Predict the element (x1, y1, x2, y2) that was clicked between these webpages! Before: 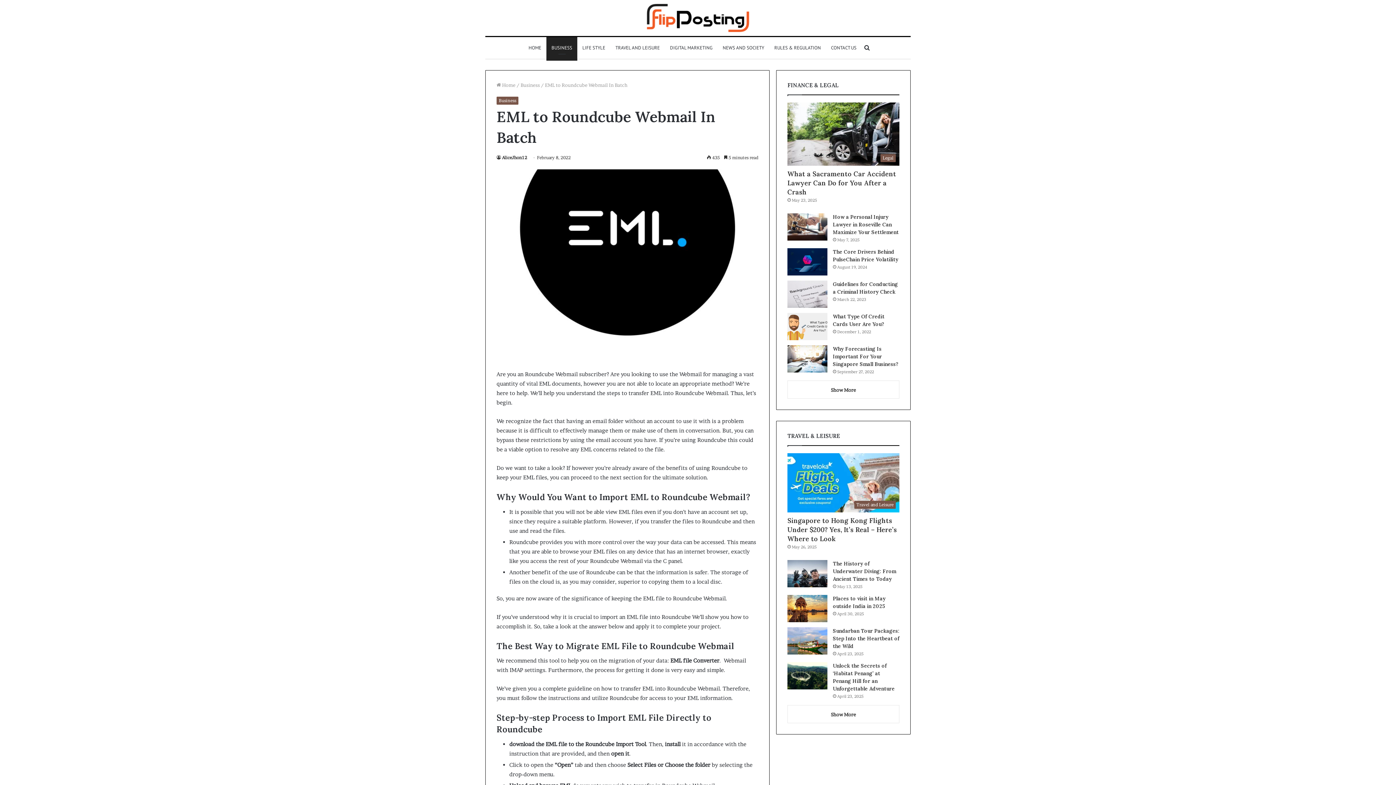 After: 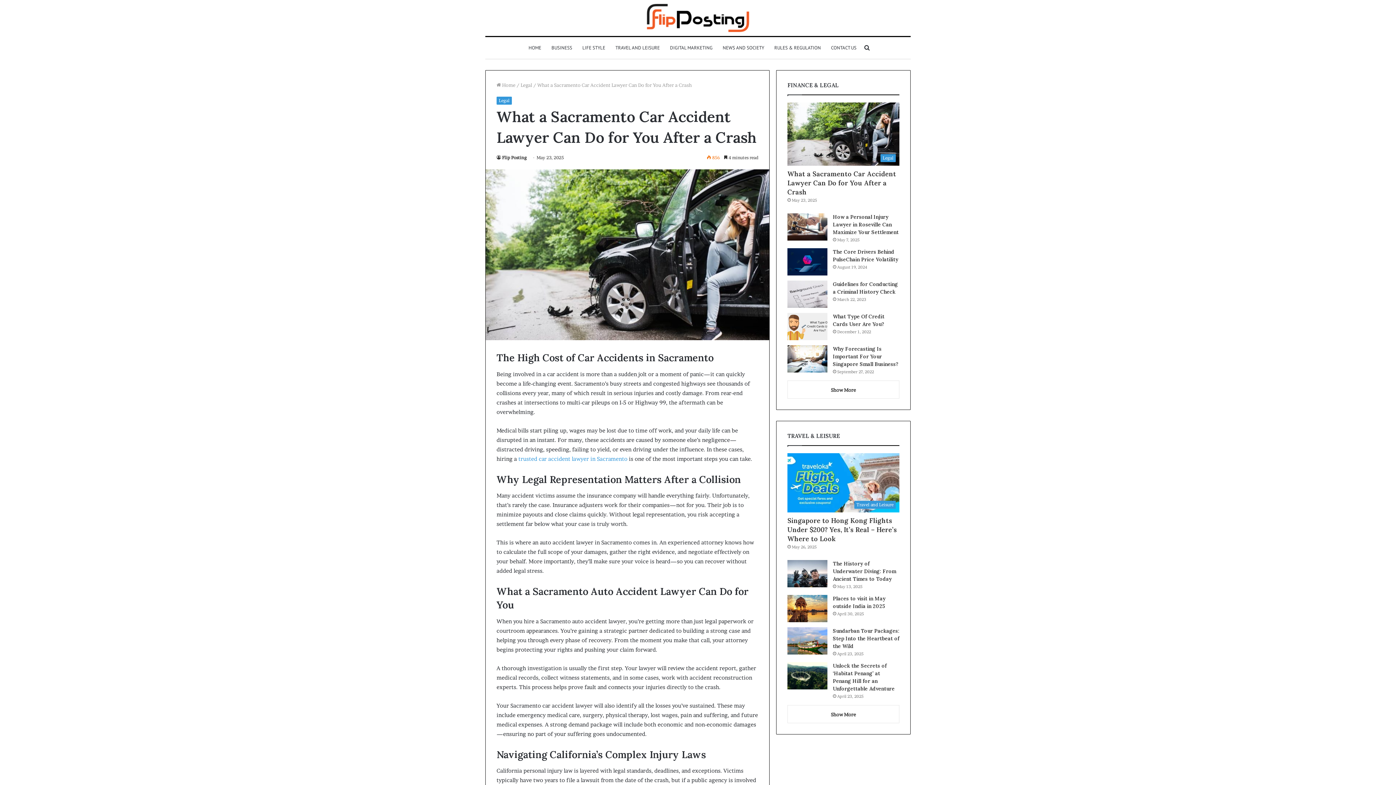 Action: bbox: (787, 169, 896, 196) label: What a Sacramento Car Accident Lawyer Can Do for You After a Crash